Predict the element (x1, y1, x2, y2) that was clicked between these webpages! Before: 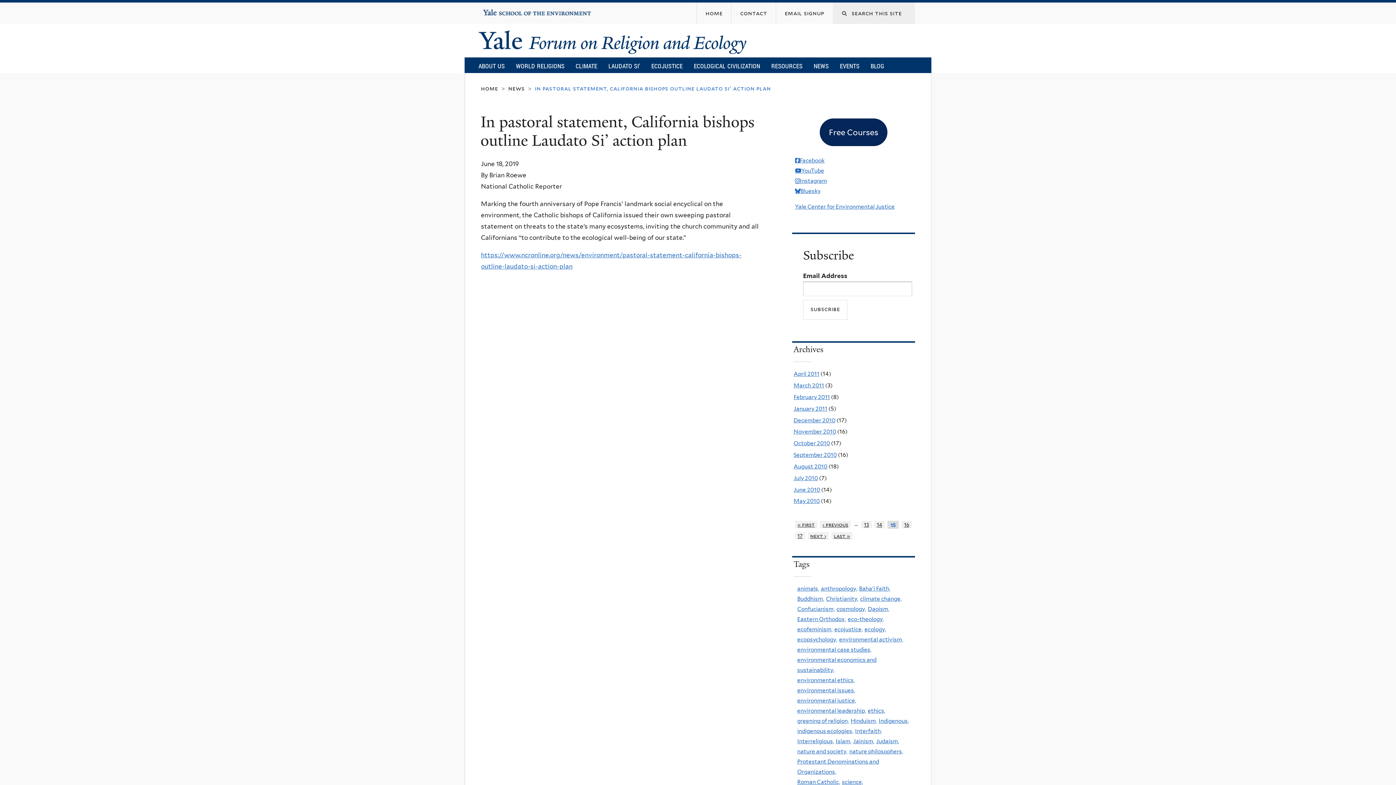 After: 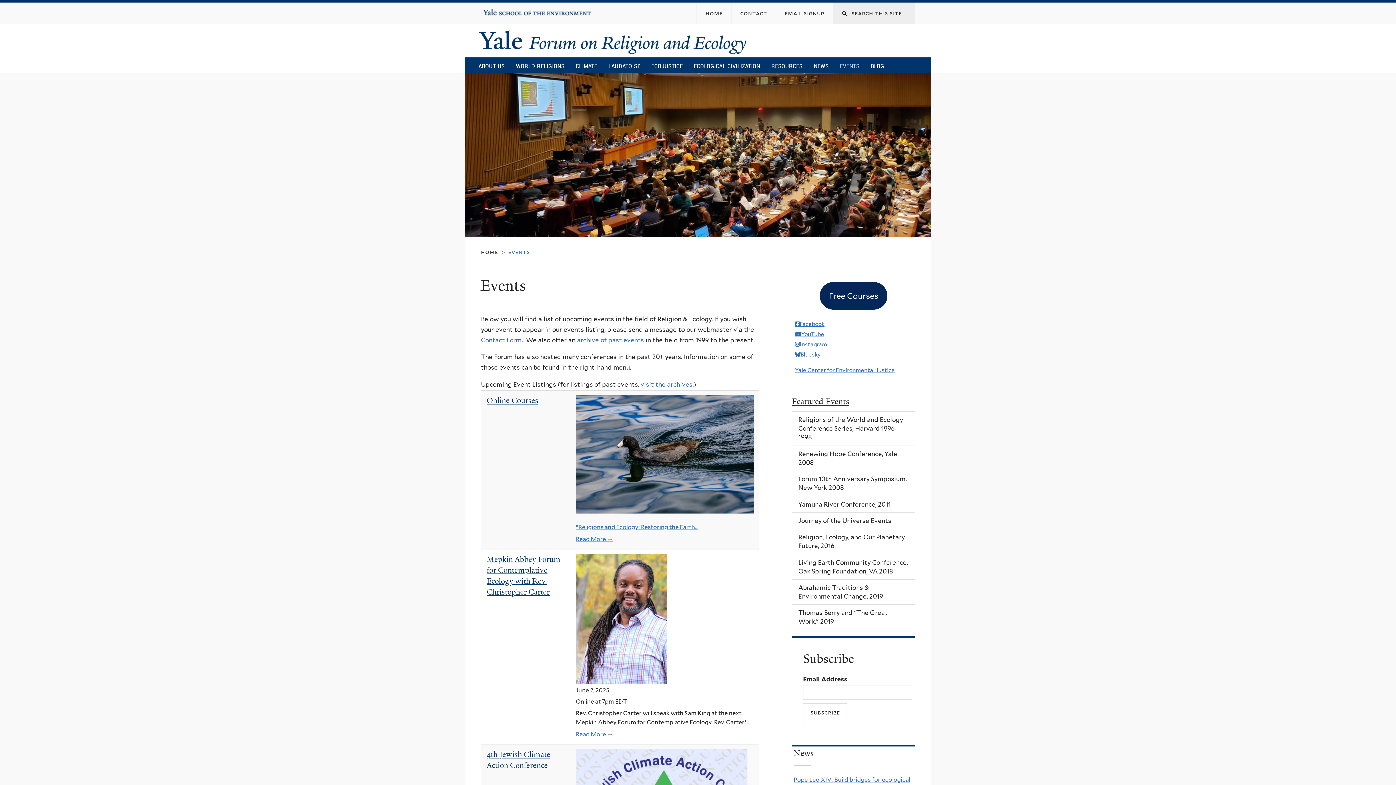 Action: label: EVENTS bbox: (834, 58, 865, 73)